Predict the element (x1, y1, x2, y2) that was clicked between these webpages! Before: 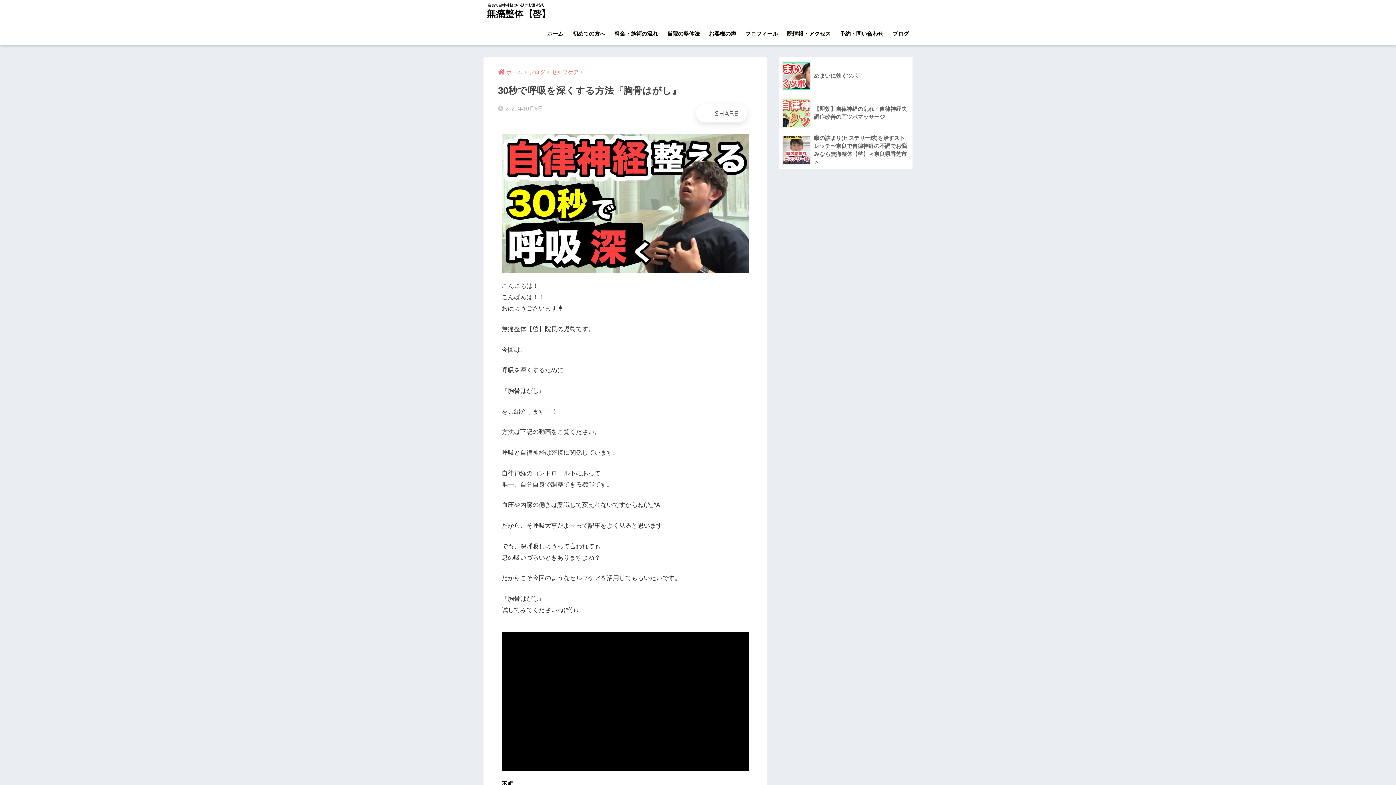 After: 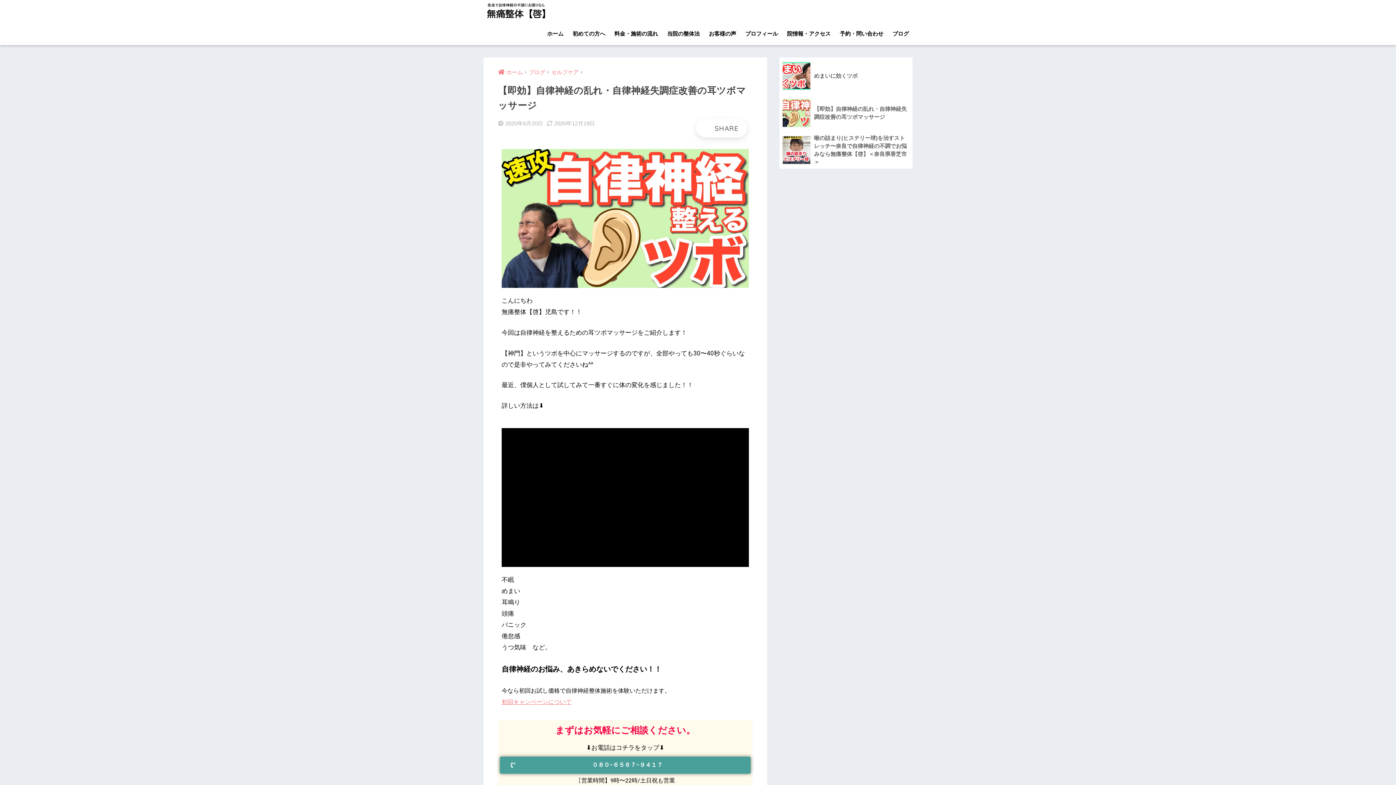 Action: label: 	【即効】自律神経の乱れ・自律神経失調症改善の耳ツボマッサージ bbox: (779, 94, 912, 131)